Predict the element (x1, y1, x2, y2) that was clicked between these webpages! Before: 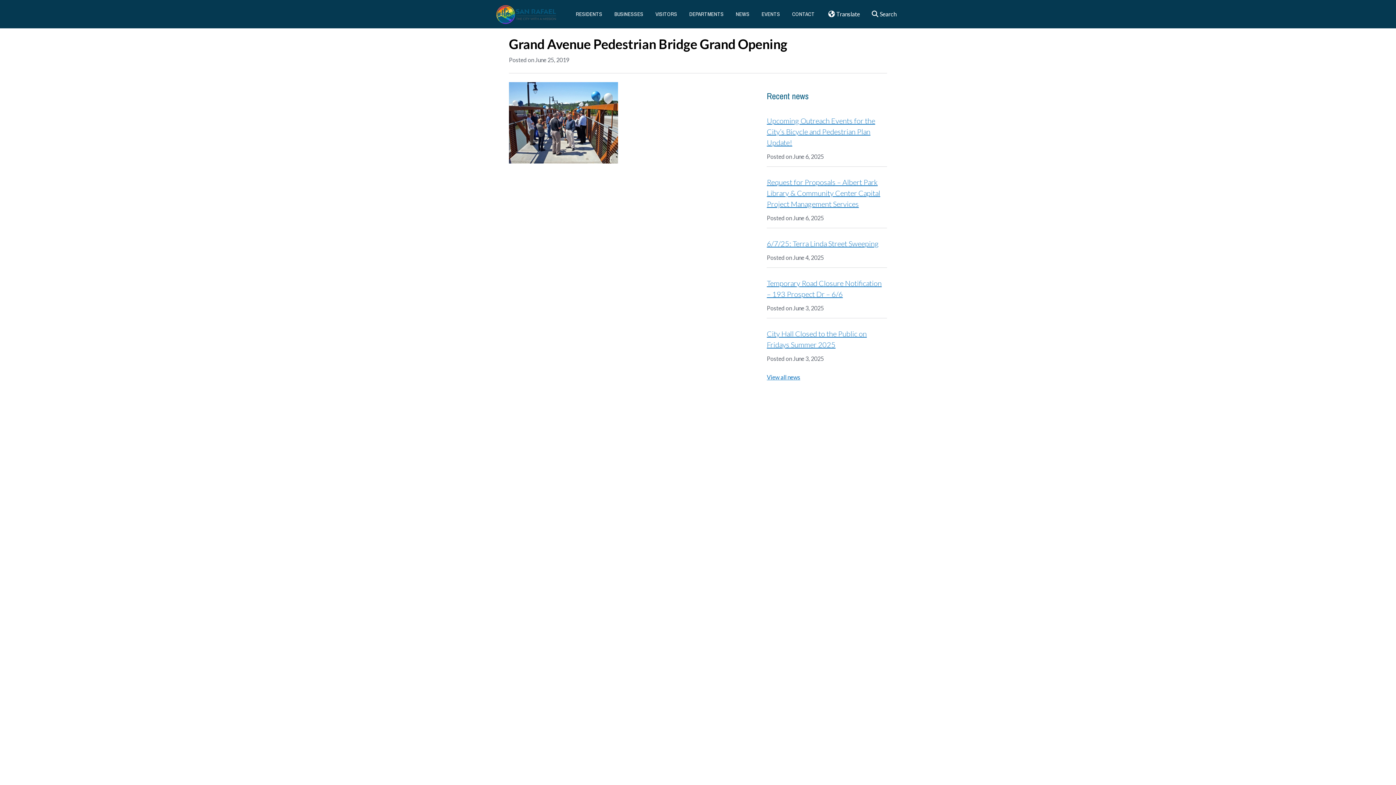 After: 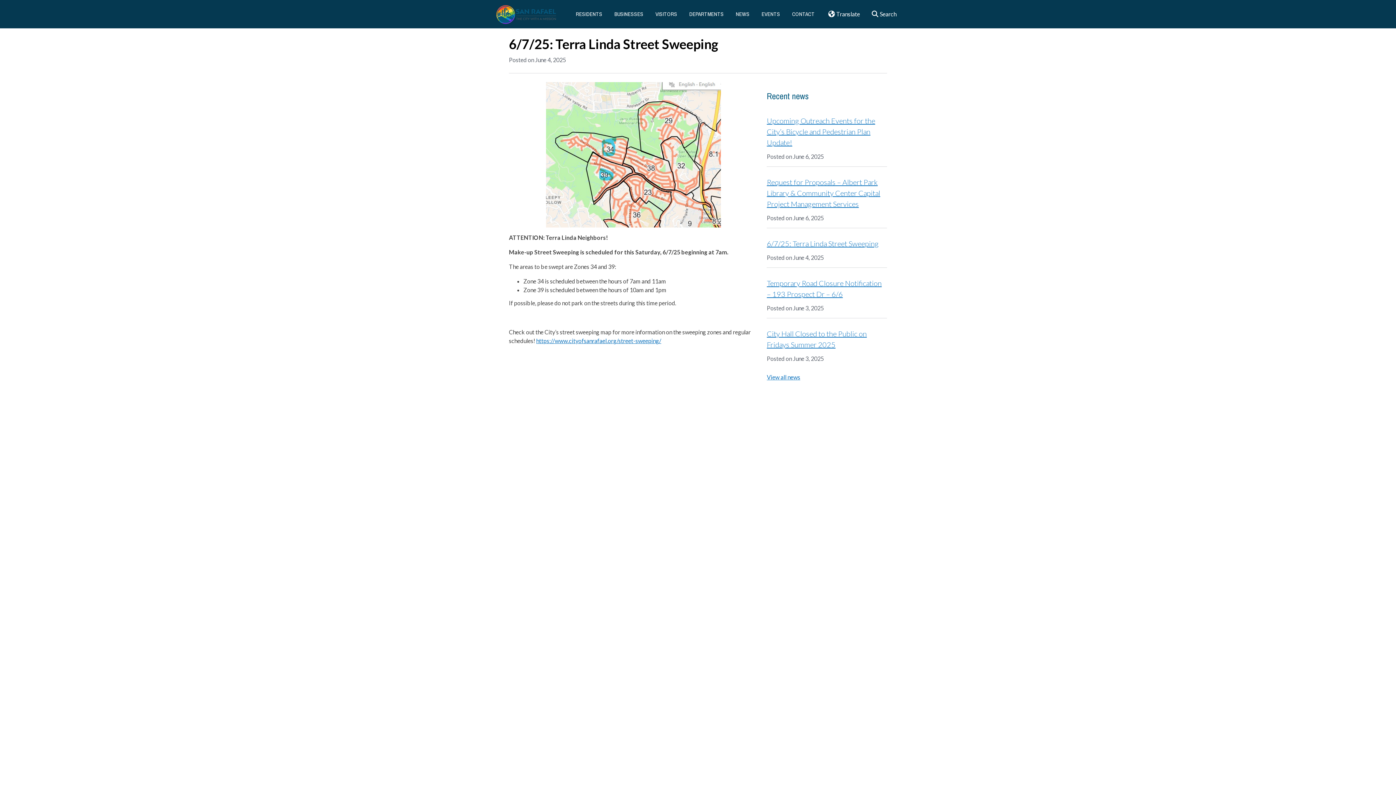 Action: label: 6/7/25: Terra Linda Street Sweeping bbox: (767, 239, 879, 248)